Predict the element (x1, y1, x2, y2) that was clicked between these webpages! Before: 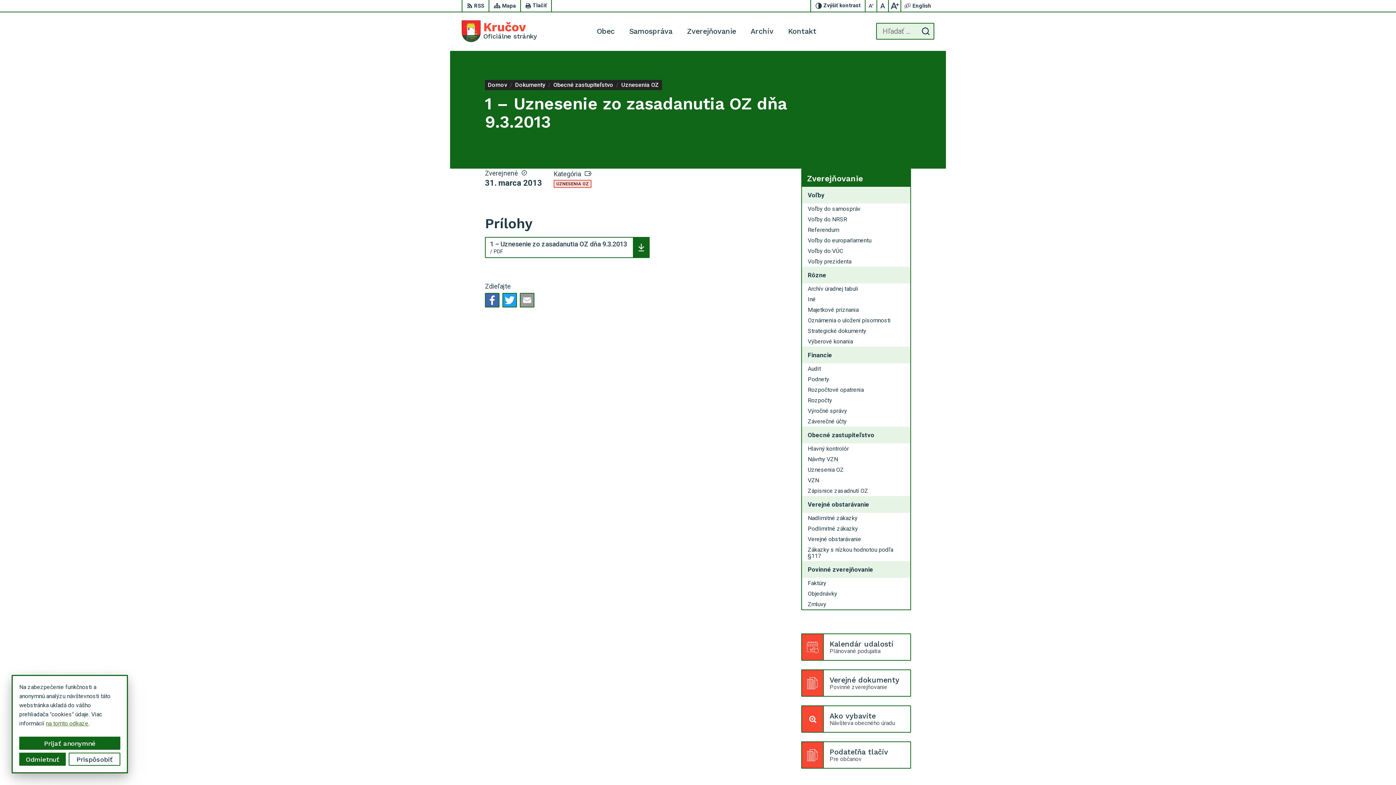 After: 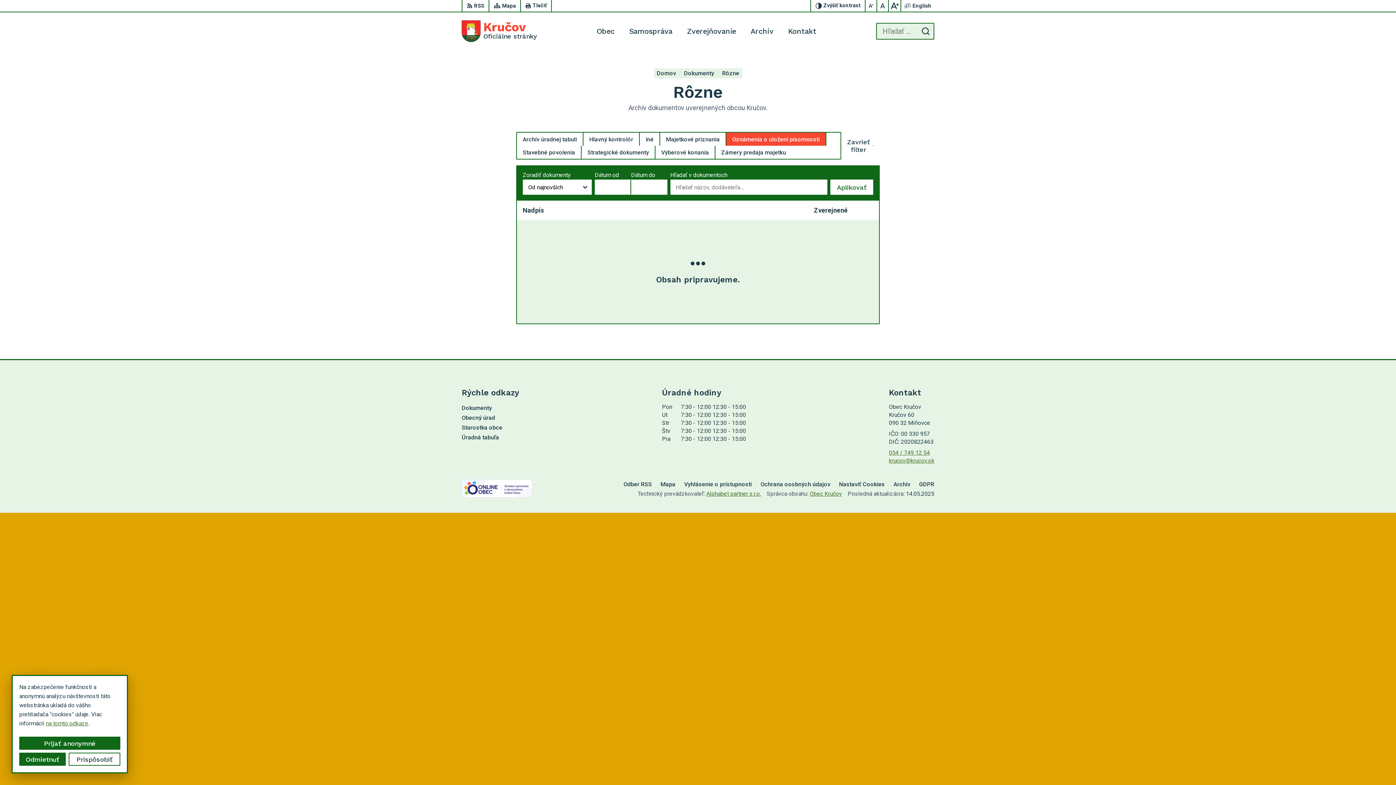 Action: bbox: (802, 315, 910, 325) label: Oznámenia o uložení písomnosti